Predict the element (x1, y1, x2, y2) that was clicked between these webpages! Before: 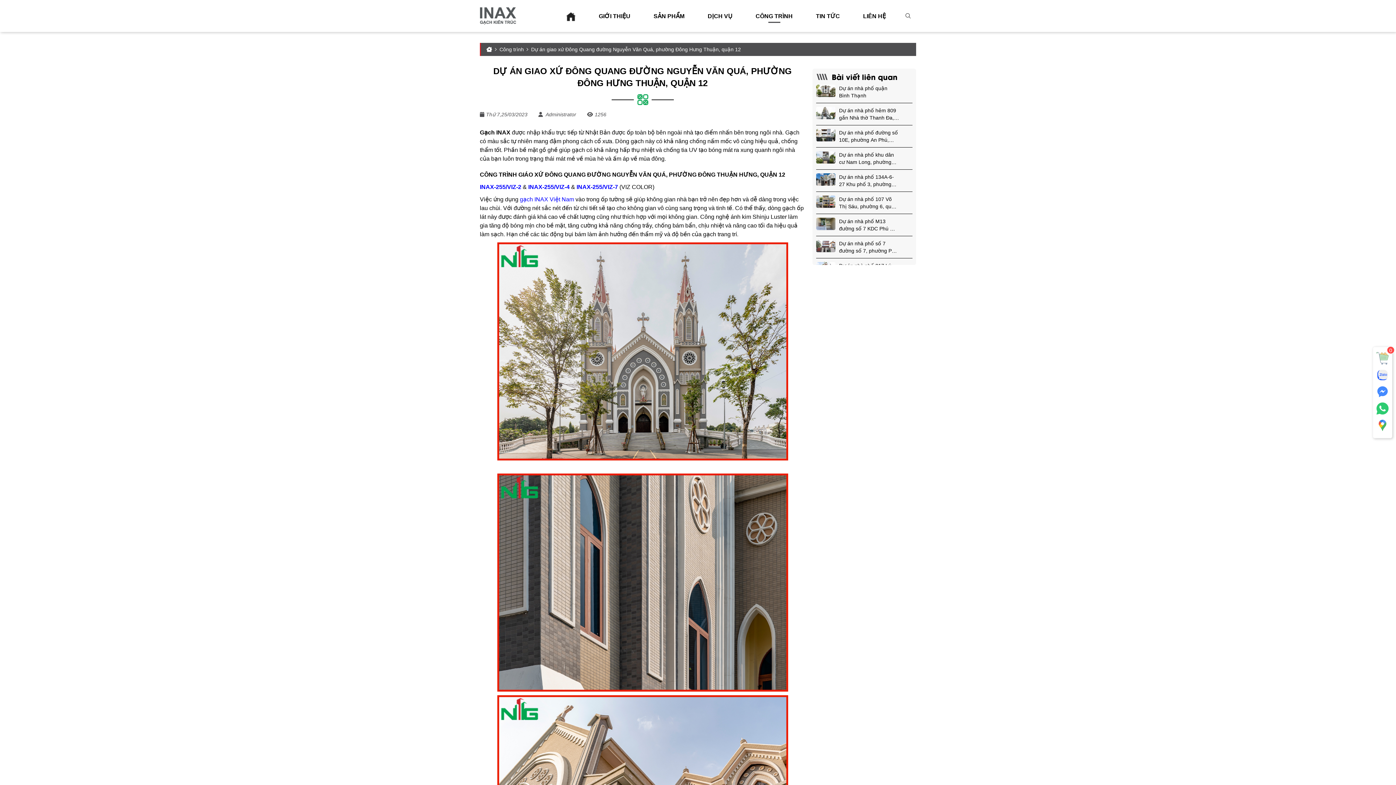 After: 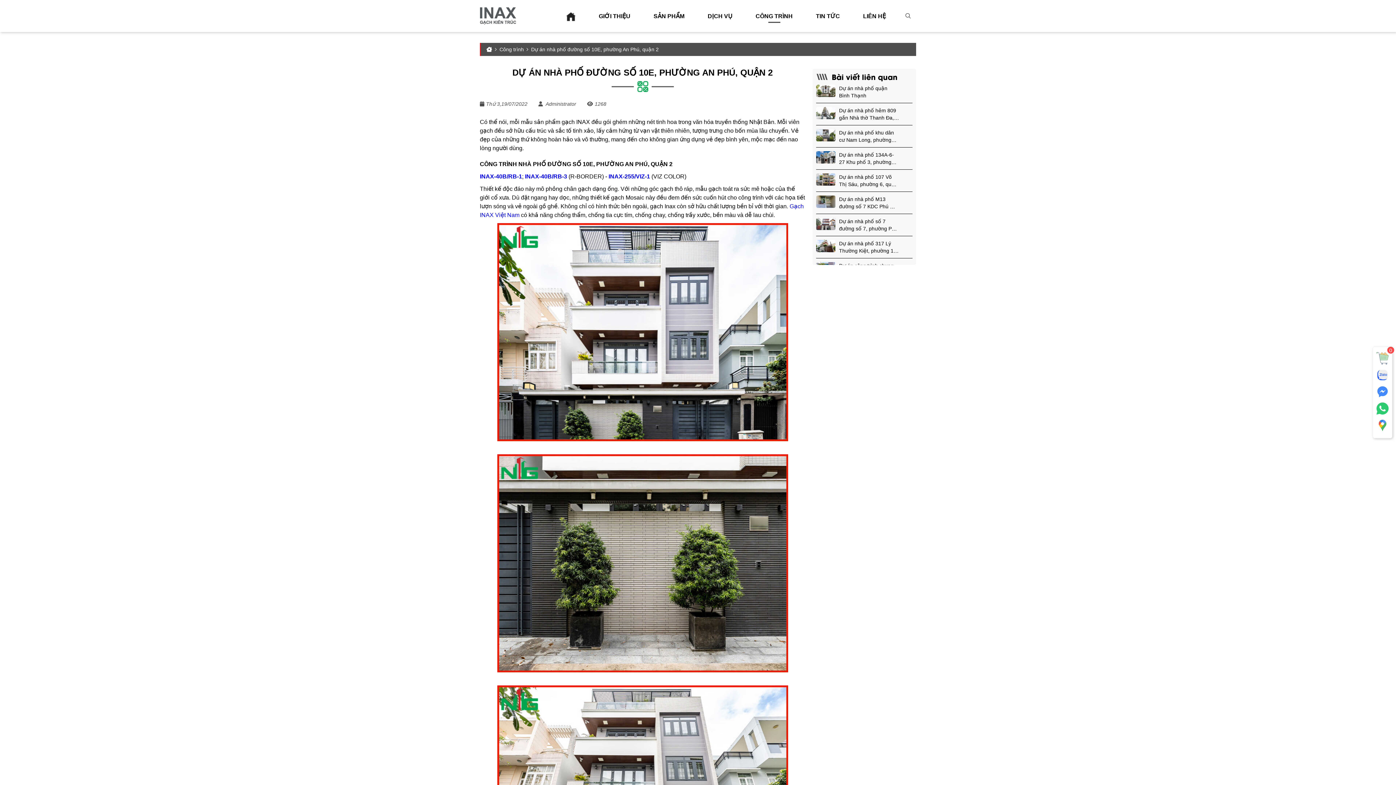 Action: bbox: (816, 129, 835, 141)